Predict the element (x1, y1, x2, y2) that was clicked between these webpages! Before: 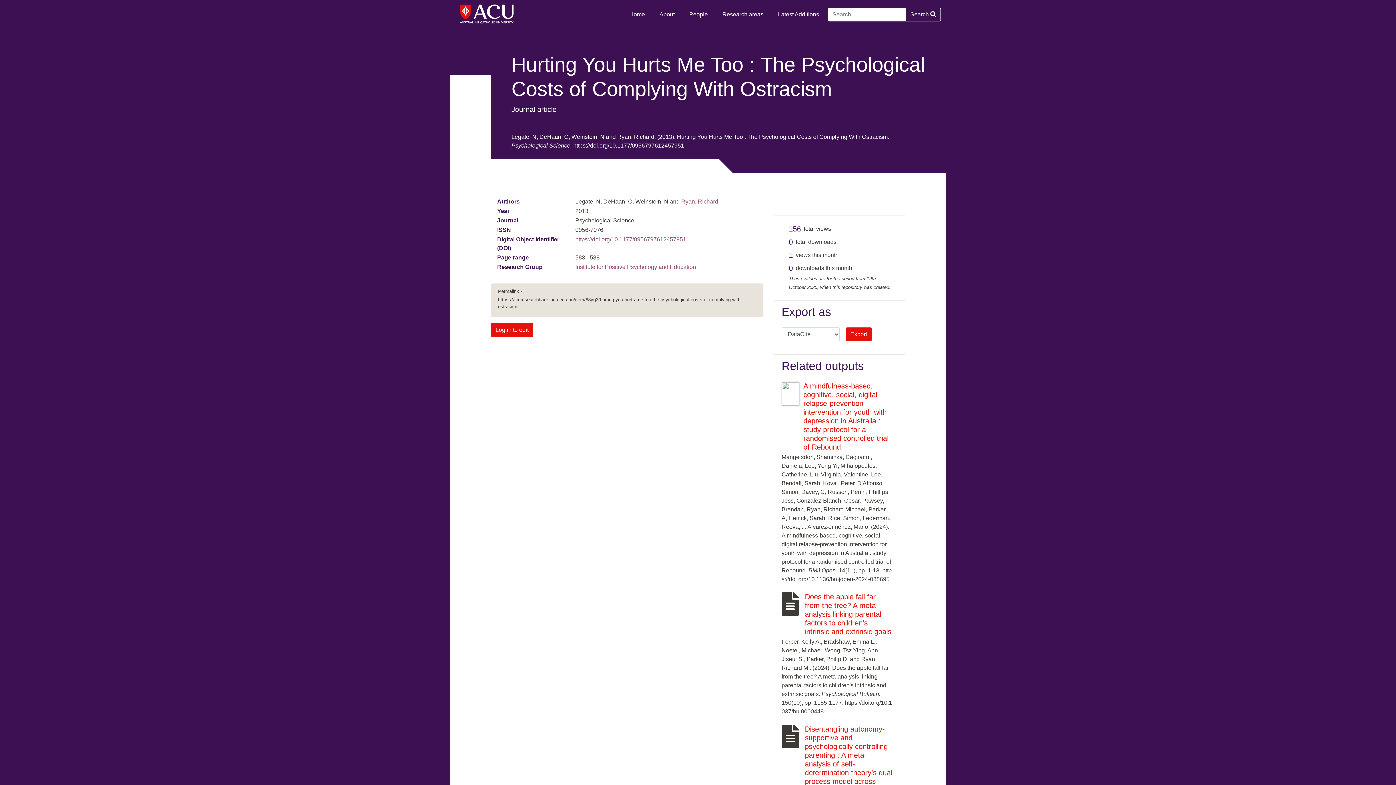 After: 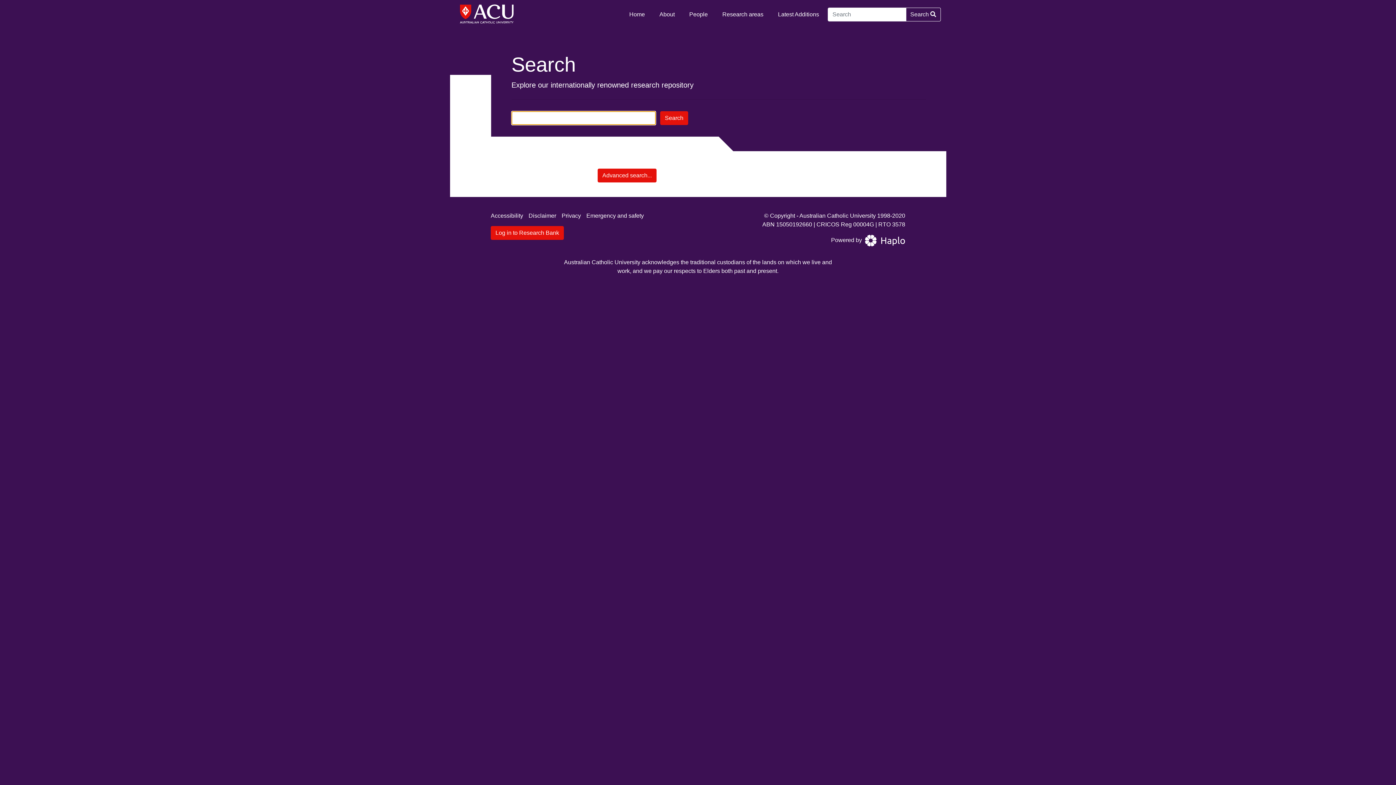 Action: label: Search  bbox: (906, 7, 941, 21)